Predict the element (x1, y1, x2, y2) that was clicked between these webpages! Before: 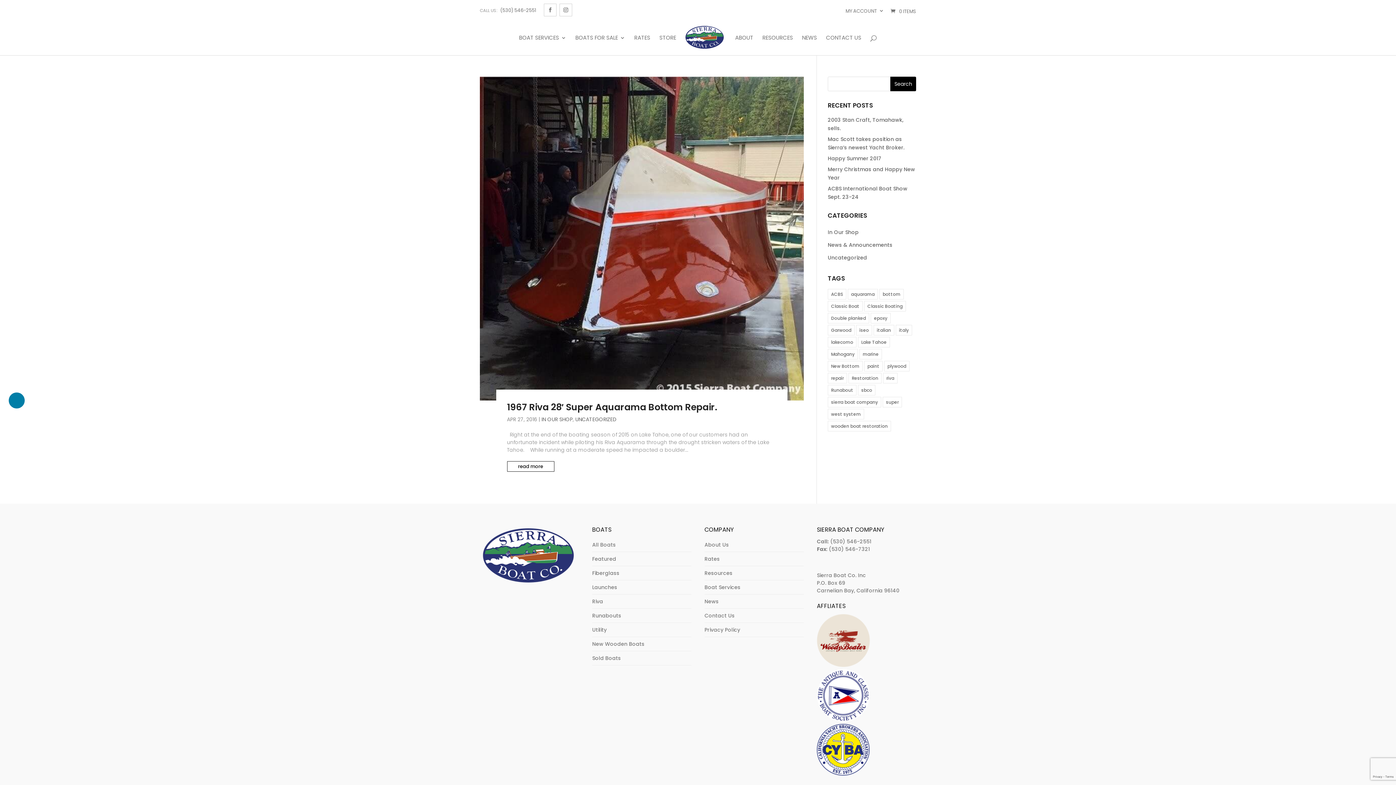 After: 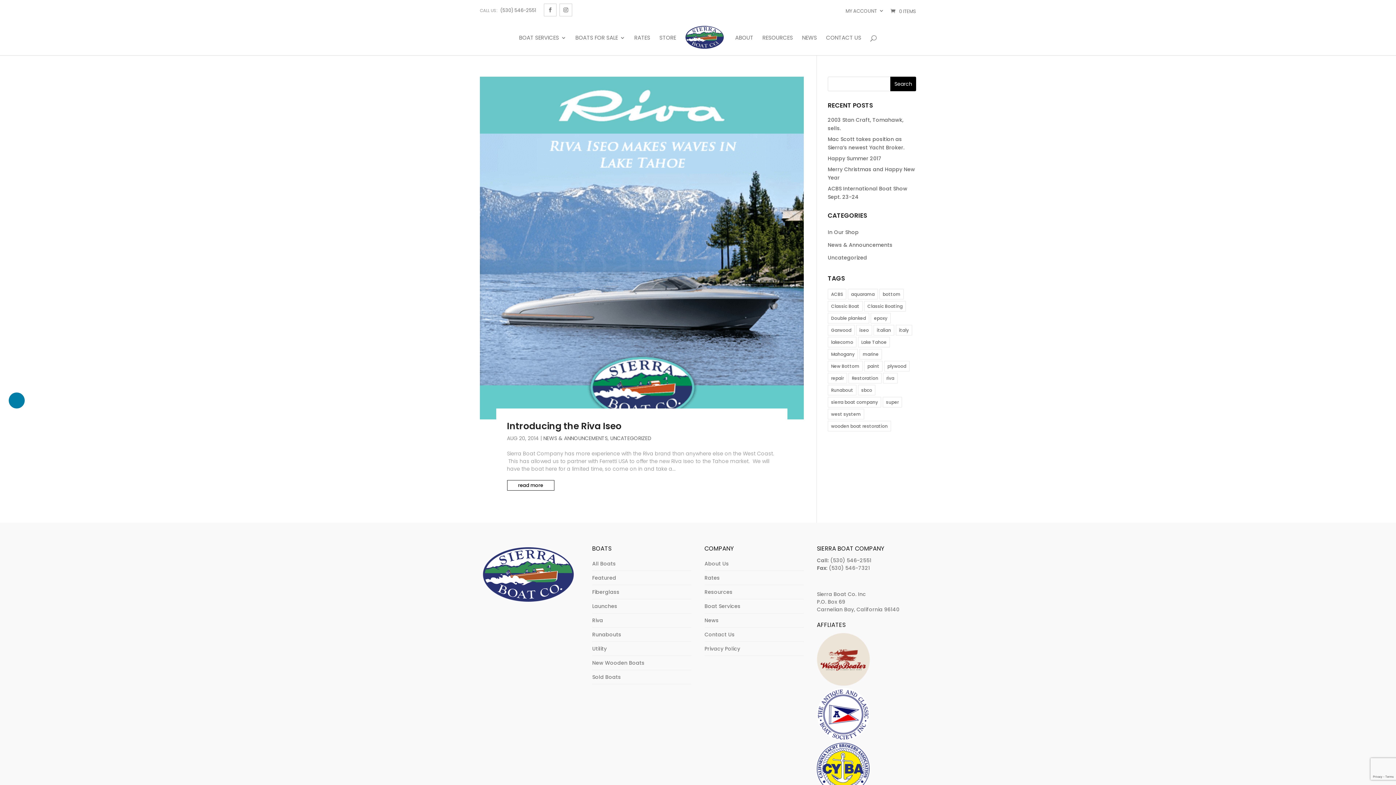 Action: label: iseo (1 item) bbox: (856, 324, 872, 335)